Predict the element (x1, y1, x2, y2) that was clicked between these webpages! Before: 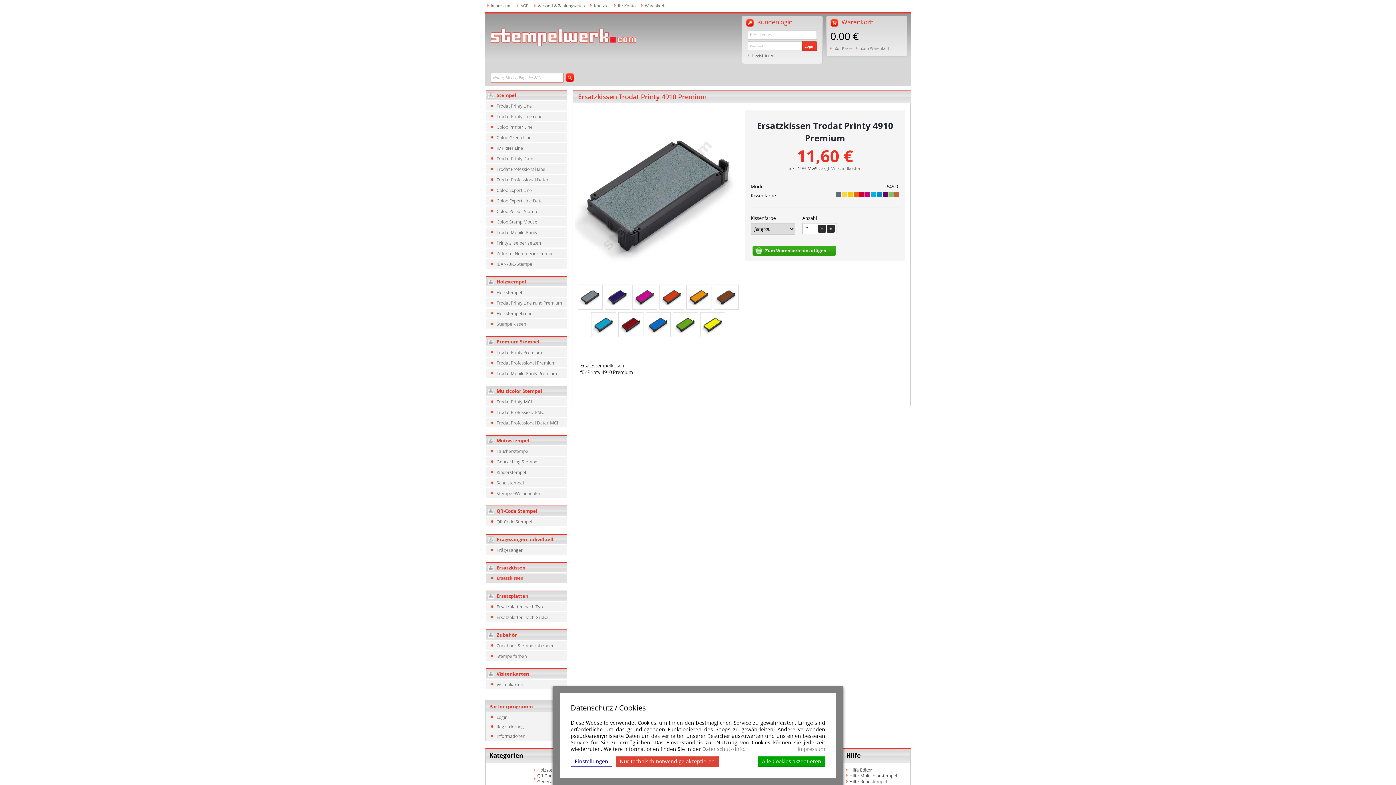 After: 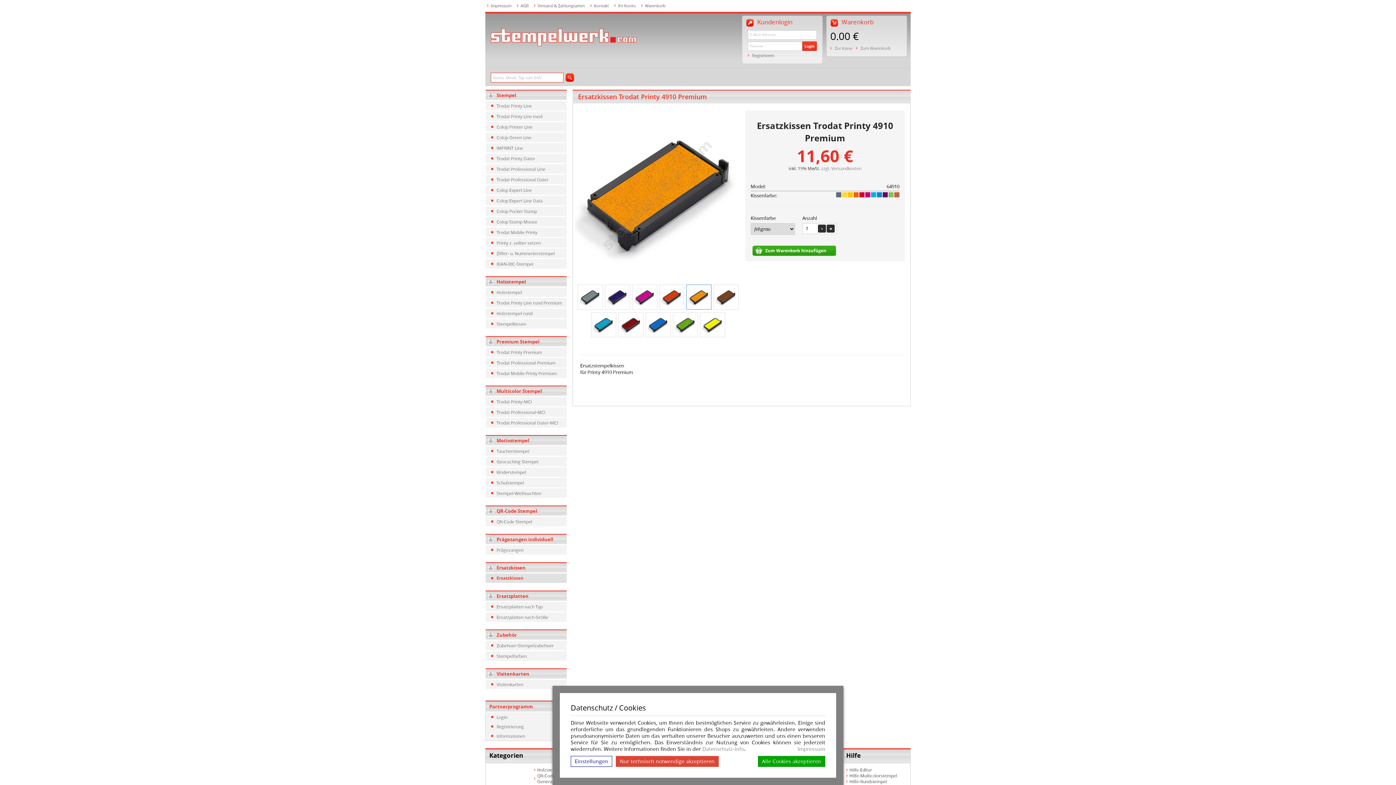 Action: bbox: (686, 284, 711, 309)